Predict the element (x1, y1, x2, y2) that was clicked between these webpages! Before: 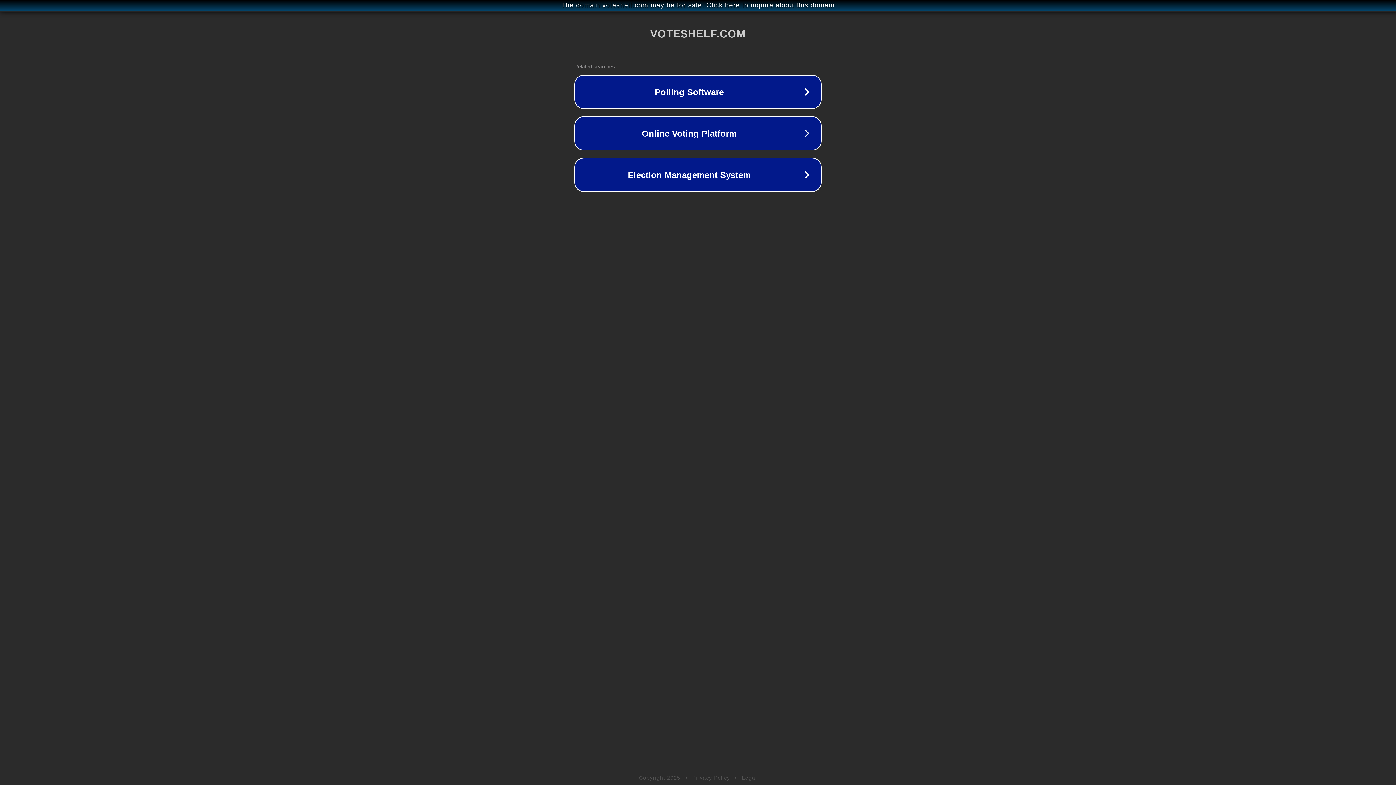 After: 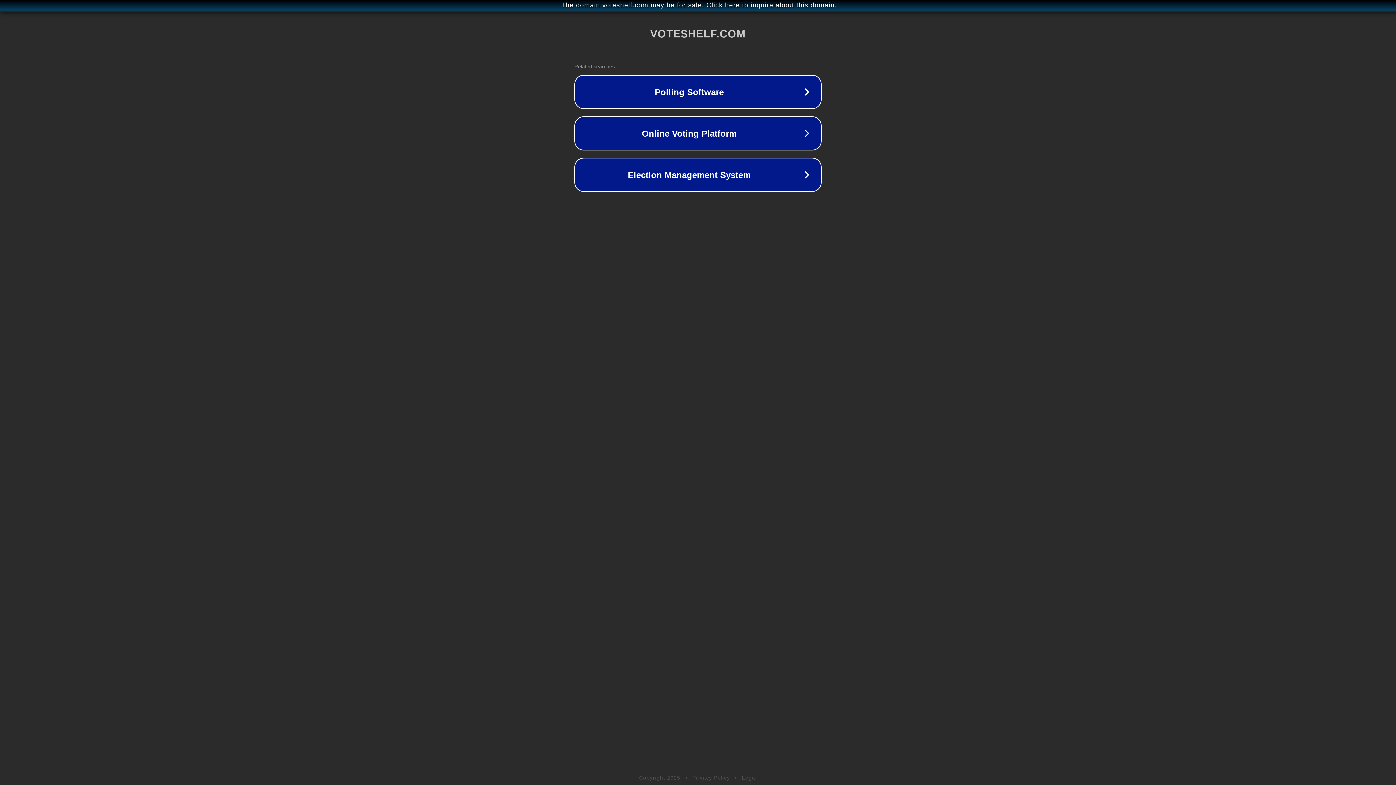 Action: bbox: (742, 775, 757, 781) label: Legal